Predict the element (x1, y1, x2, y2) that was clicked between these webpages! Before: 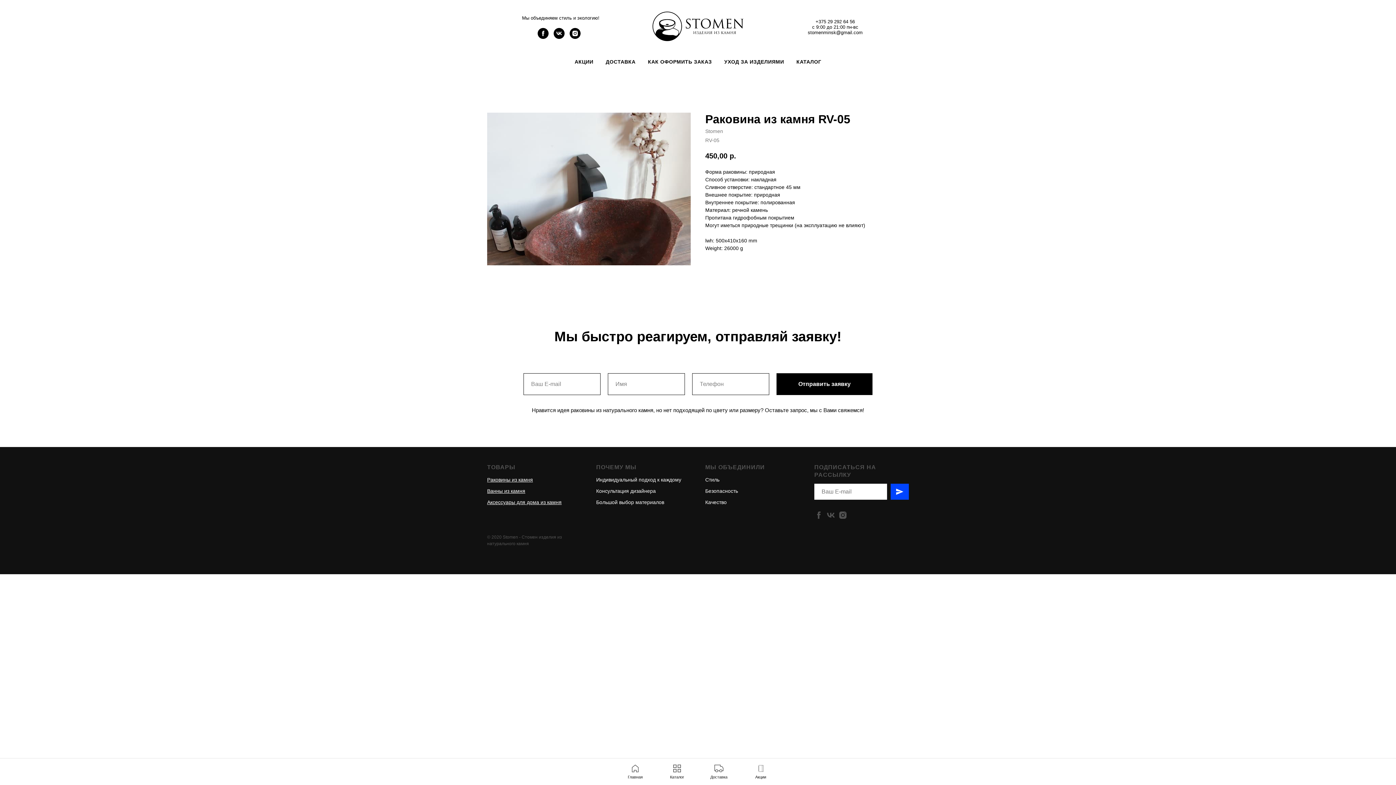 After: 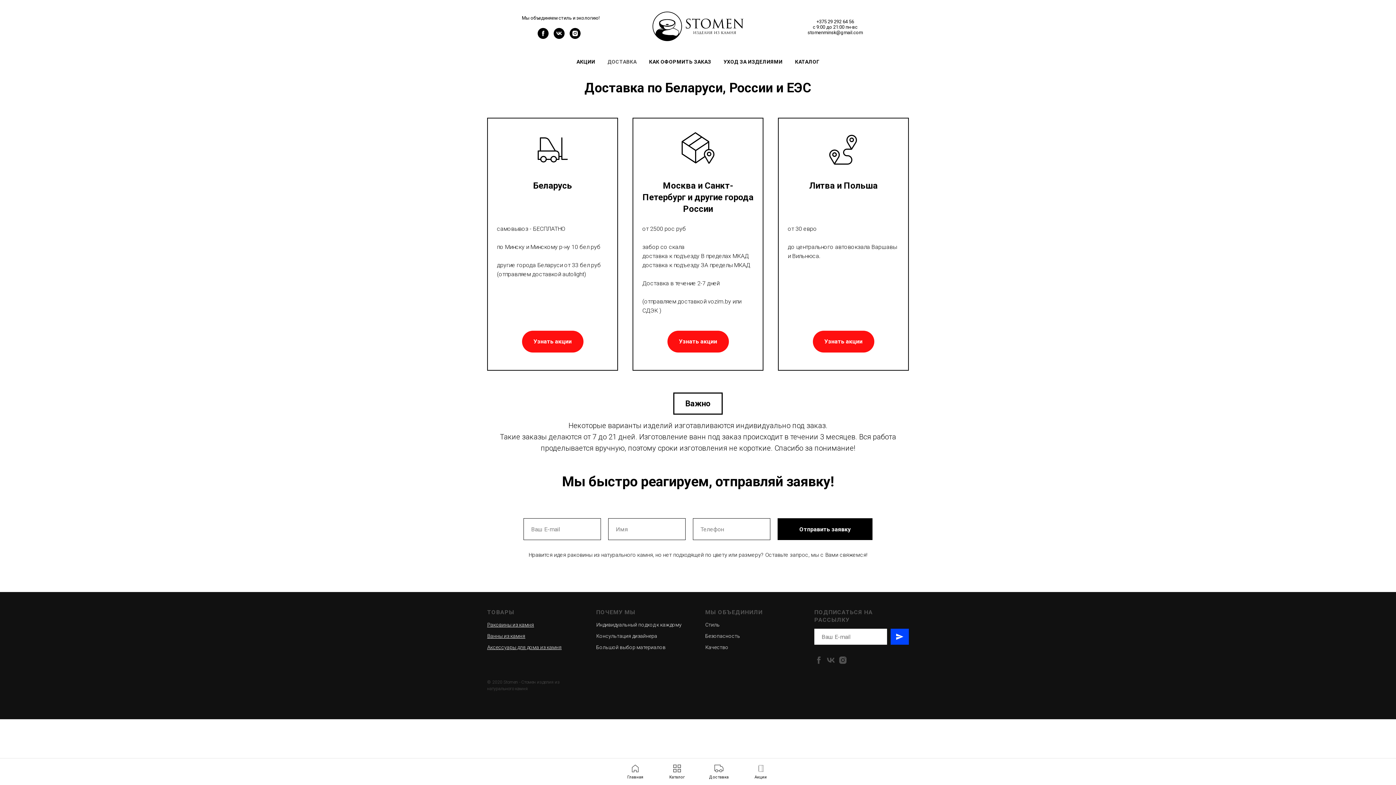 Action: bbox: (605, 58, 635, 64) label: ДОСТАВКА